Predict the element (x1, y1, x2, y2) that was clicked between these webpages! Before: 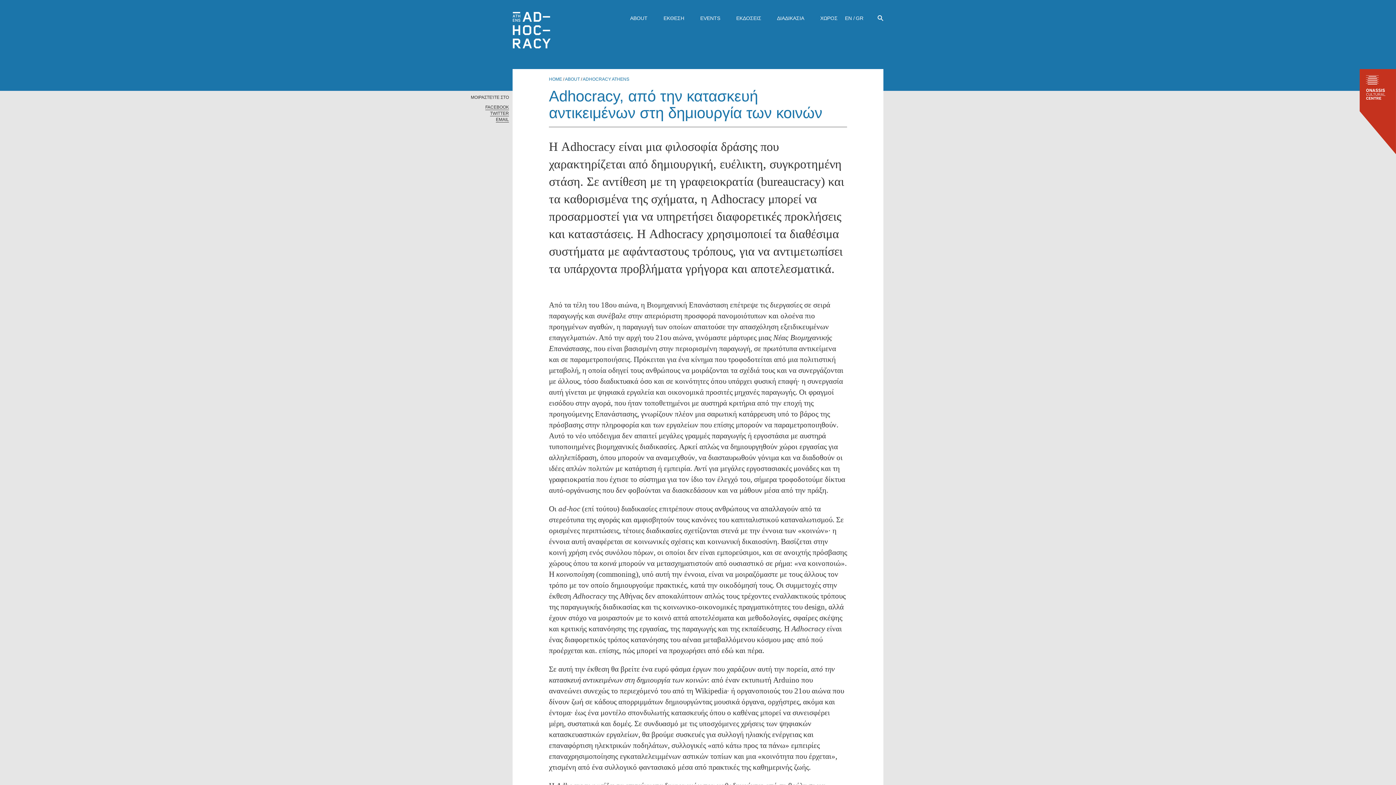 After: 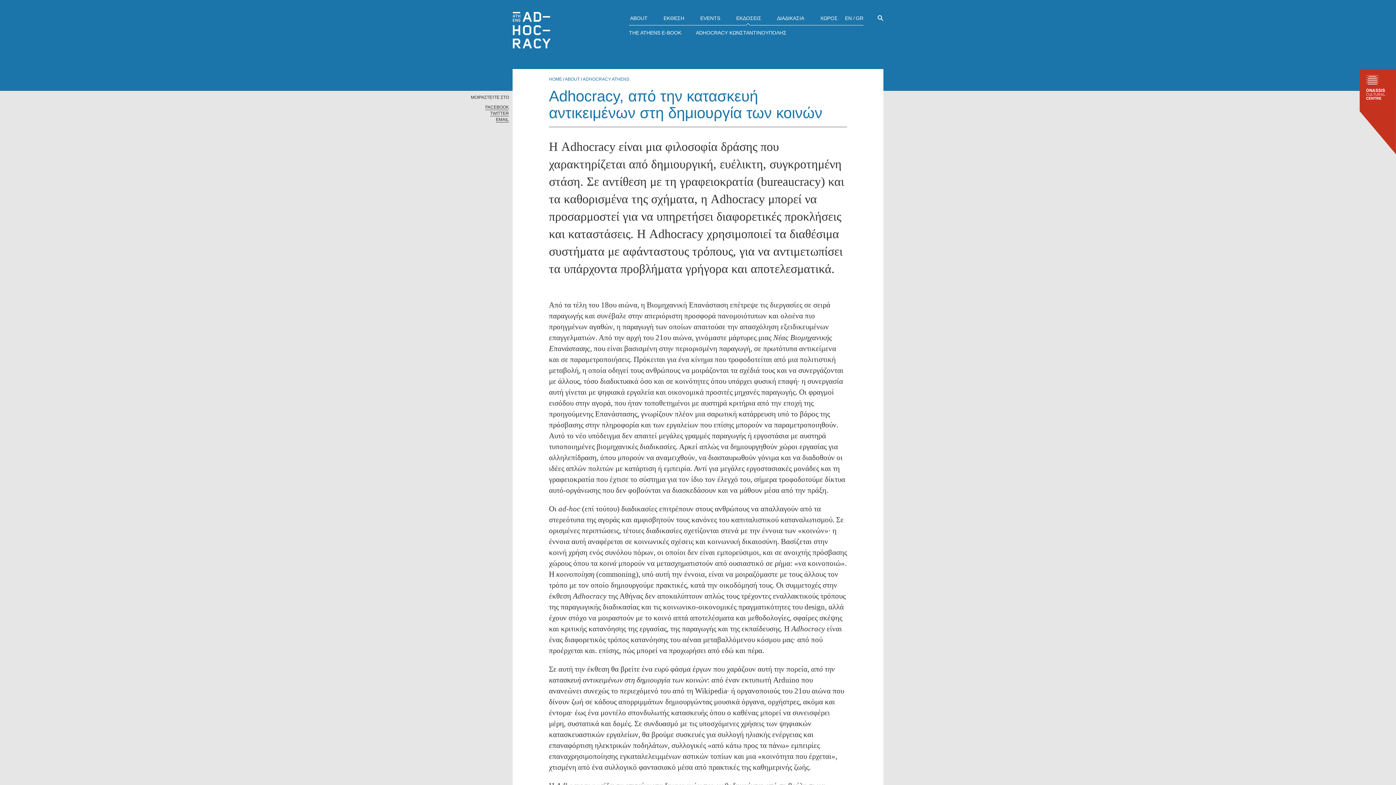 Action: label:  ΕΚΔΟΣΕΙΣ bbox: (727, 10, 768, 25)